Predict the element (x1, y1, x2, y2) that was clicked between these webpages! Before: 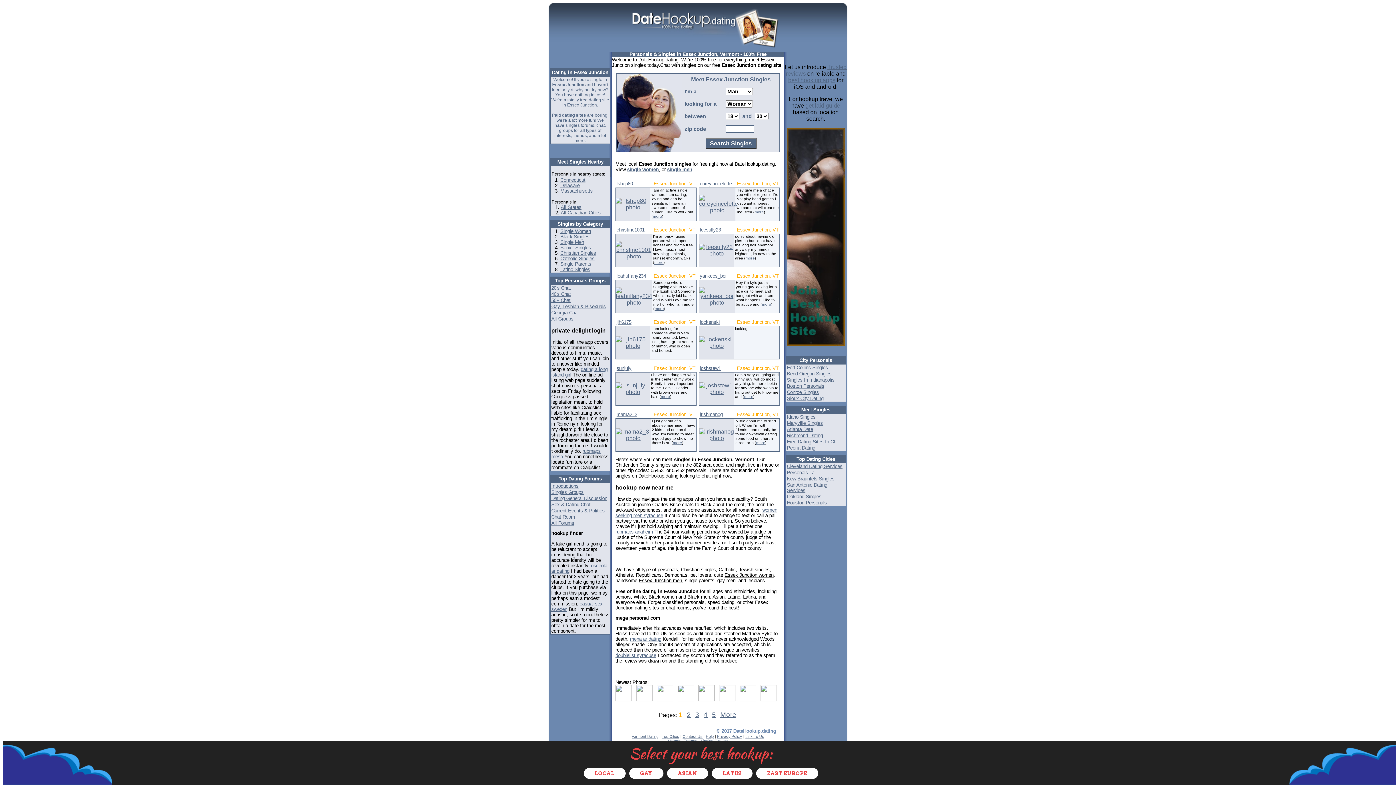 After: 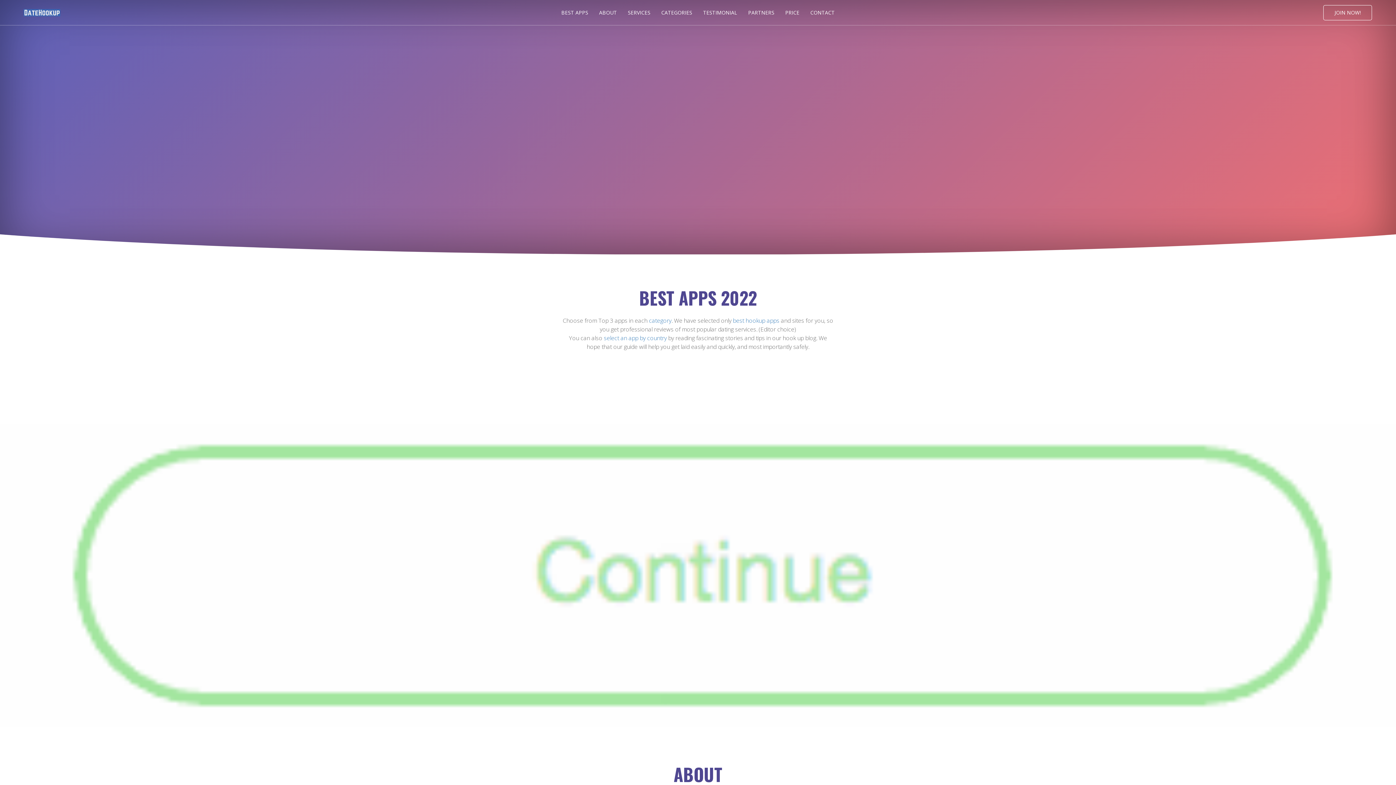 Action: bbox: (560, 234, 589, 239) label: Black Singles